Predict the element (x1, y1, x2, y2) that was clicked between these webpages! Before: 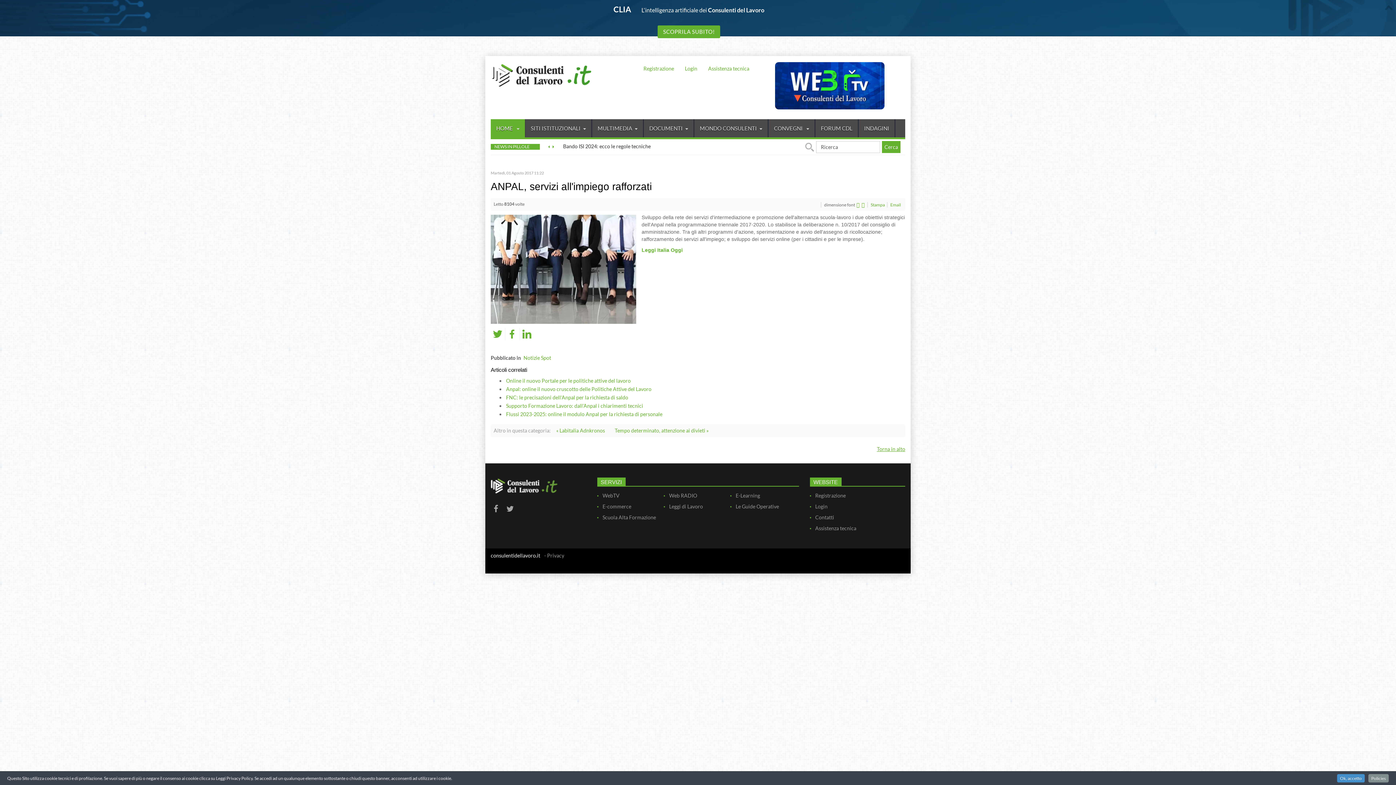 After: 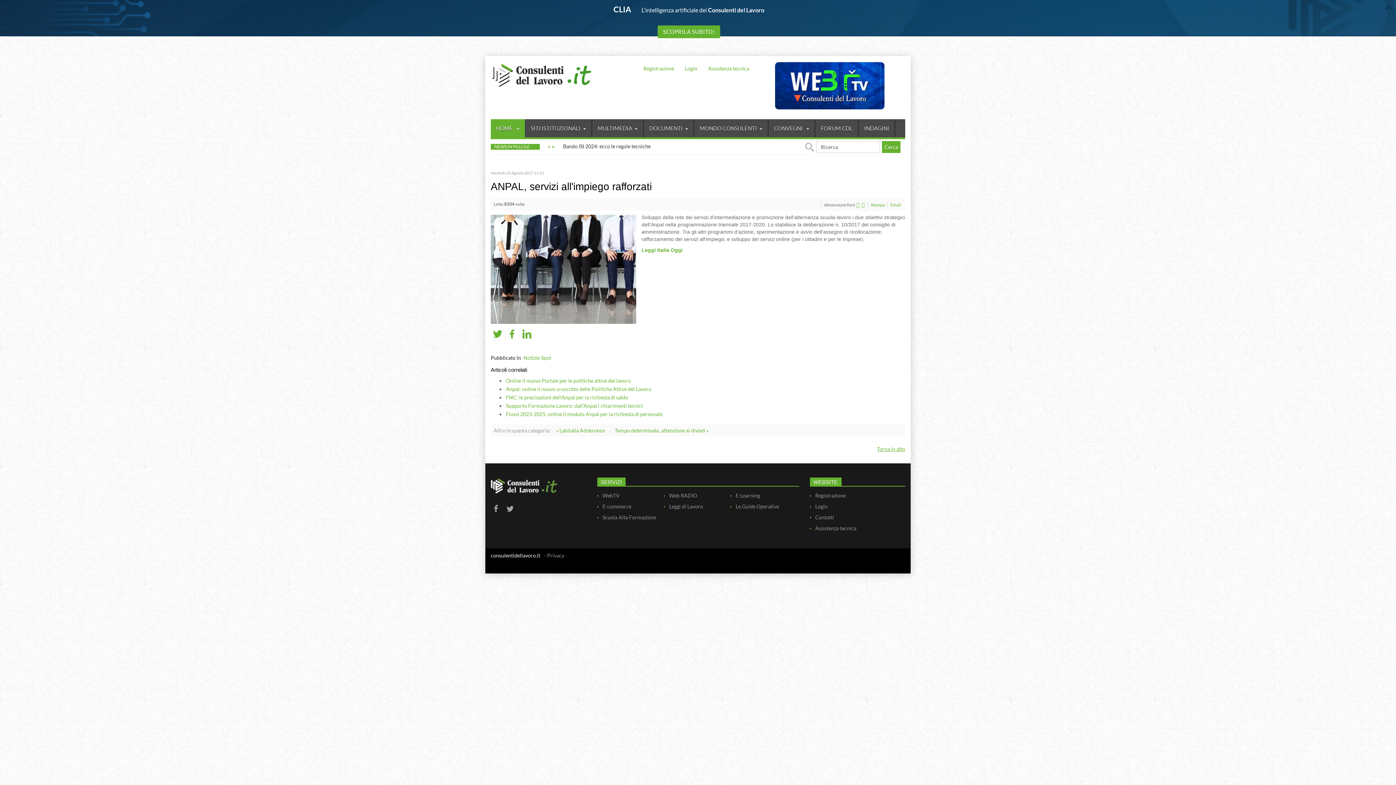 Action: label: Ok, accetto bbox: (1337, 774, 1365, 782)